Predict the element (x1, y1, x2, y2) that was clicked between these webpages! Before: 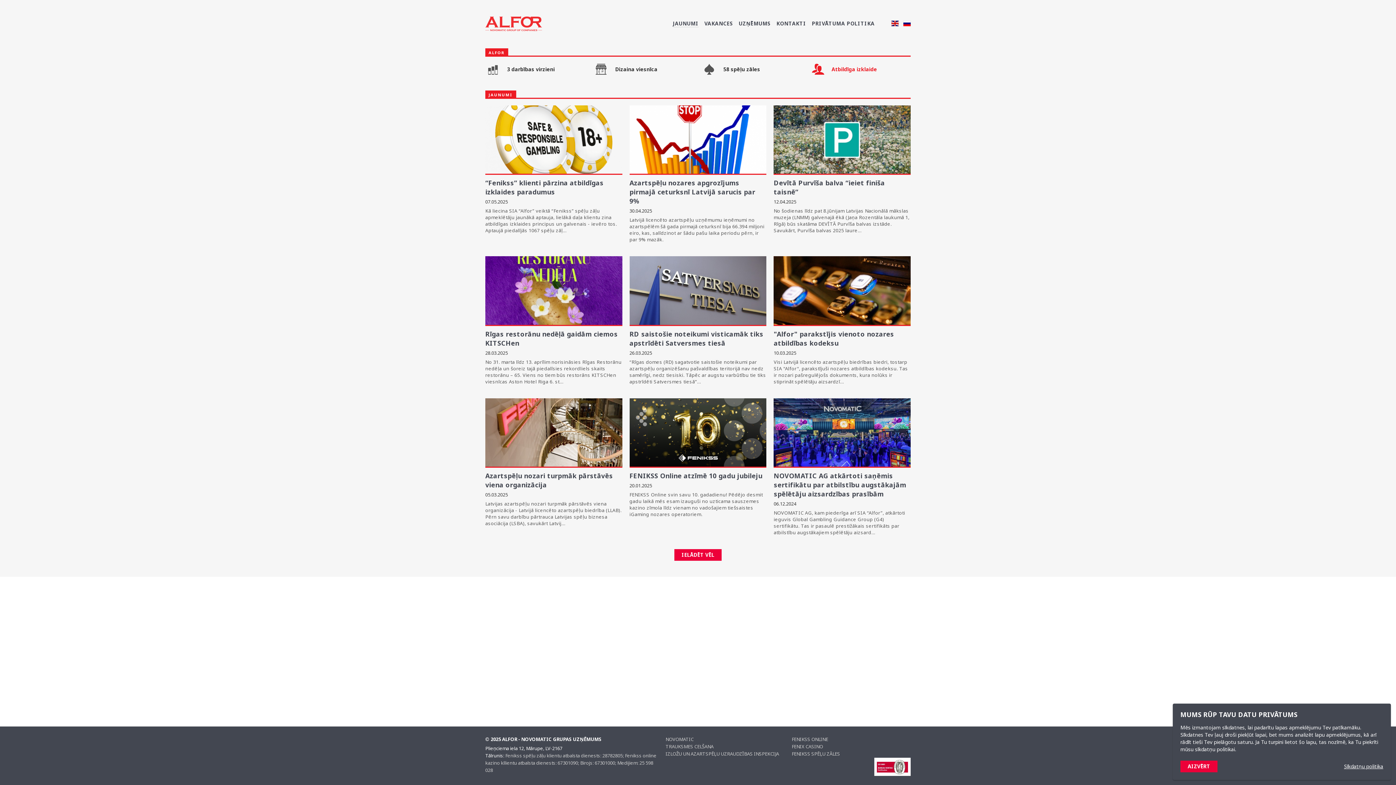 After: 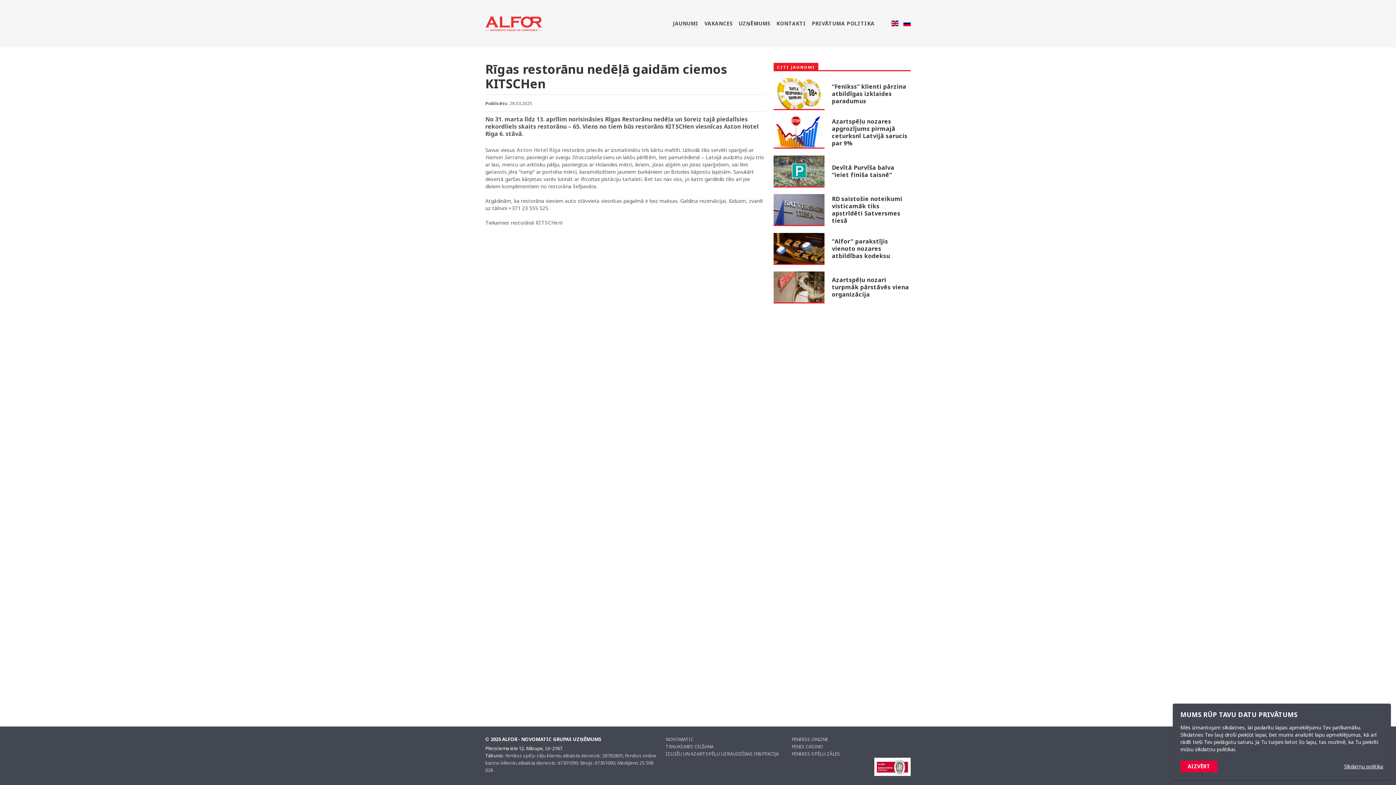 Action: bbox: (485, 329, 622, 347) label: Rīgas restorānu nedēļā gaidām ciemos KITSCHen